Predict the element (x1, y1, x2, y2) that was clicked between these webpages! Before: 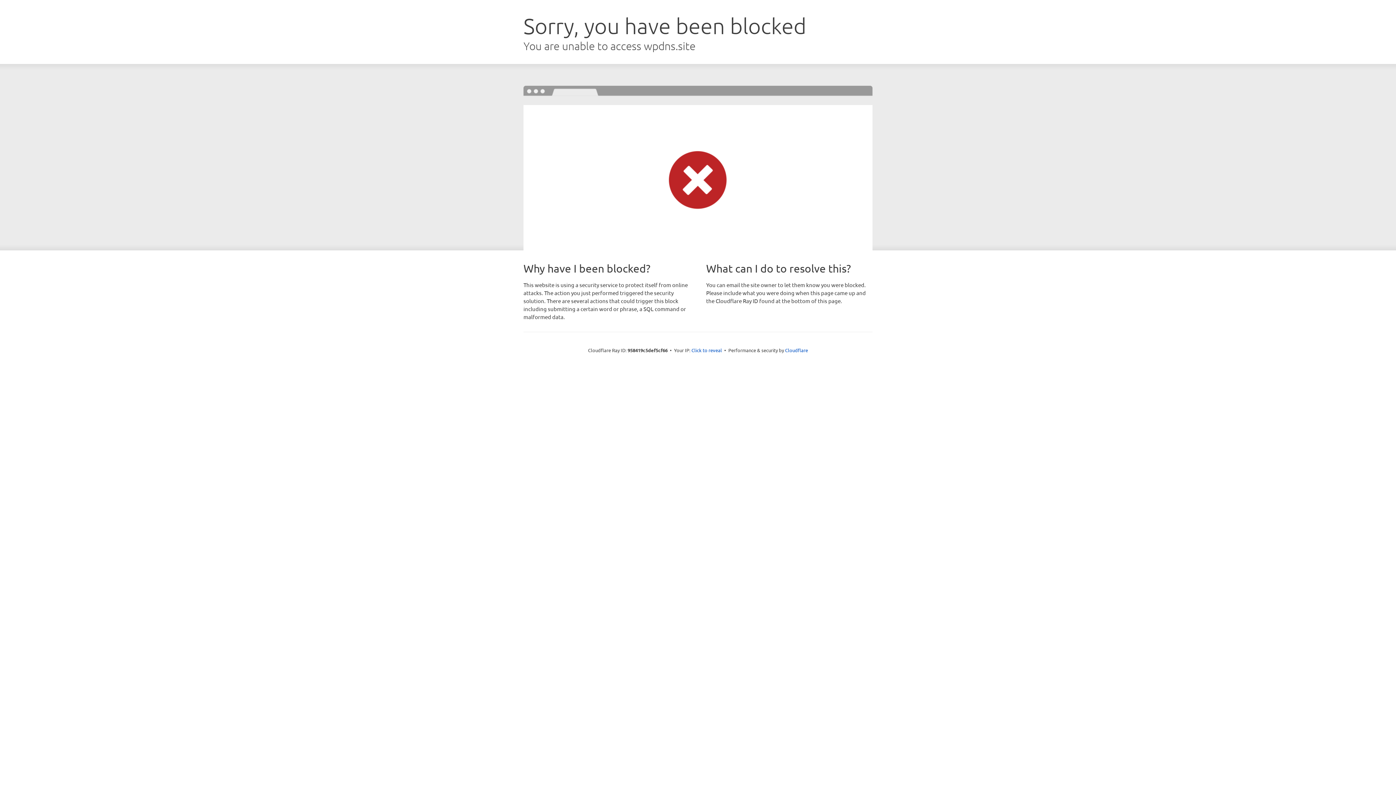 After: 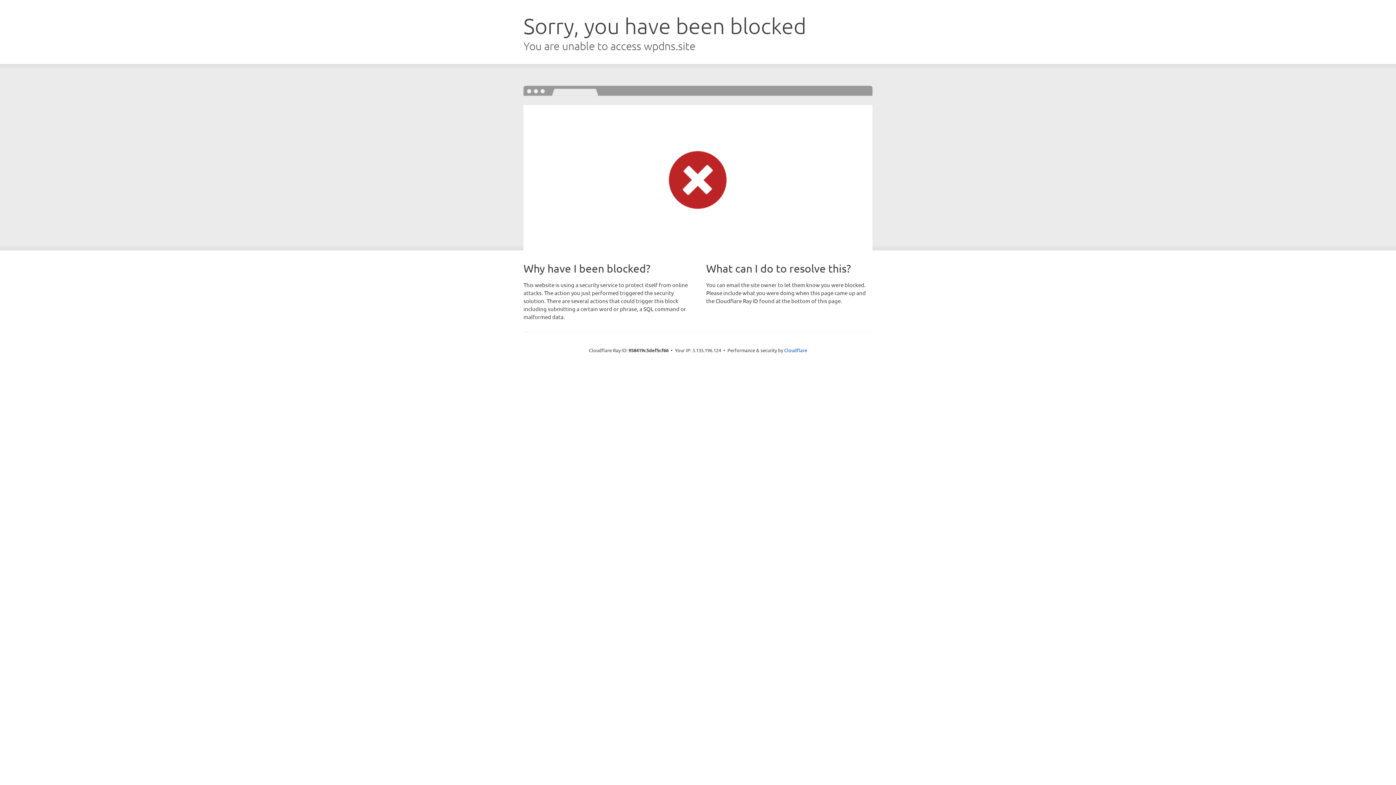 Action: label: Click to reveal bbox: (691, 346, 722, 353)